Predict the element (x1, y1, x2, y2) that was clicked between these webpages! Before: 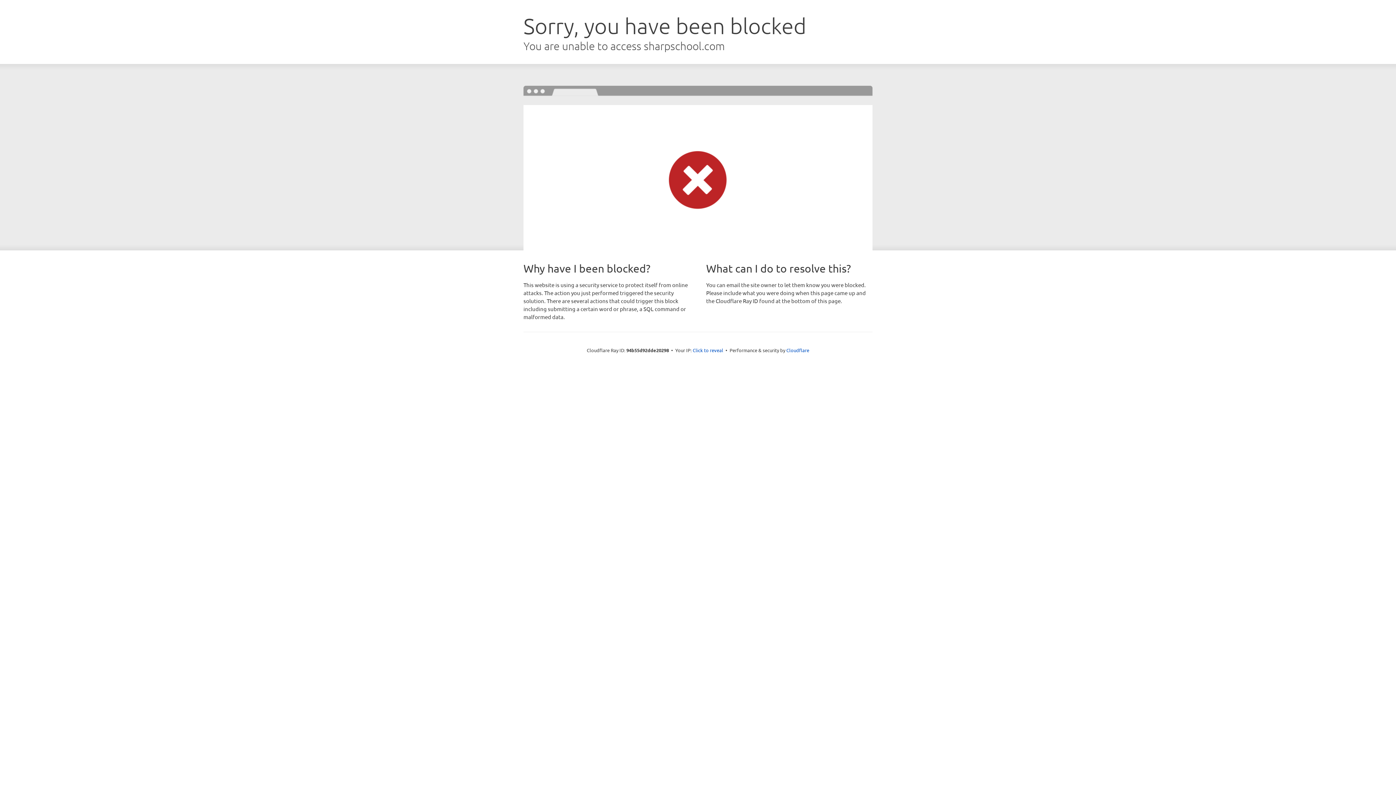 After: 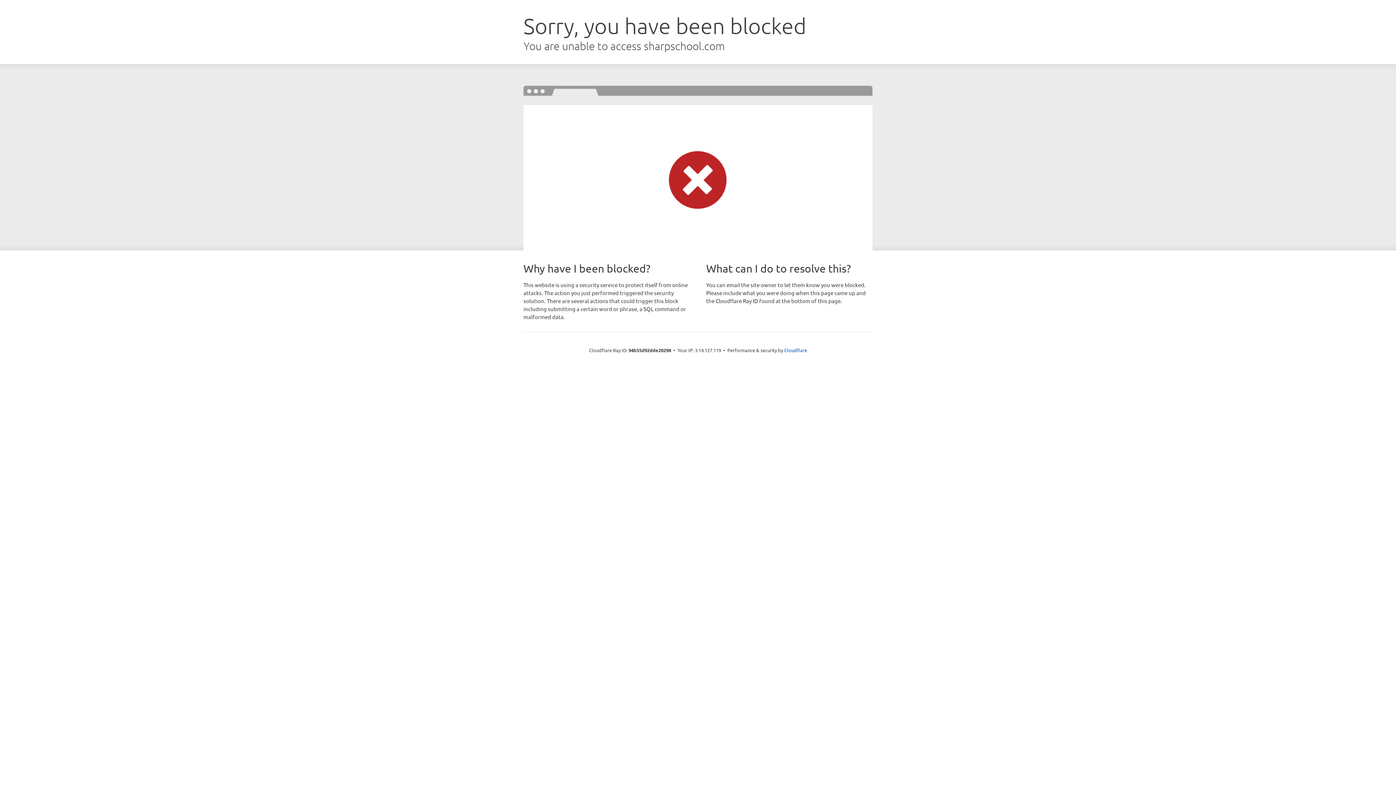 Action: label: Click to reveal bbox: (692, 346, 723, 353)